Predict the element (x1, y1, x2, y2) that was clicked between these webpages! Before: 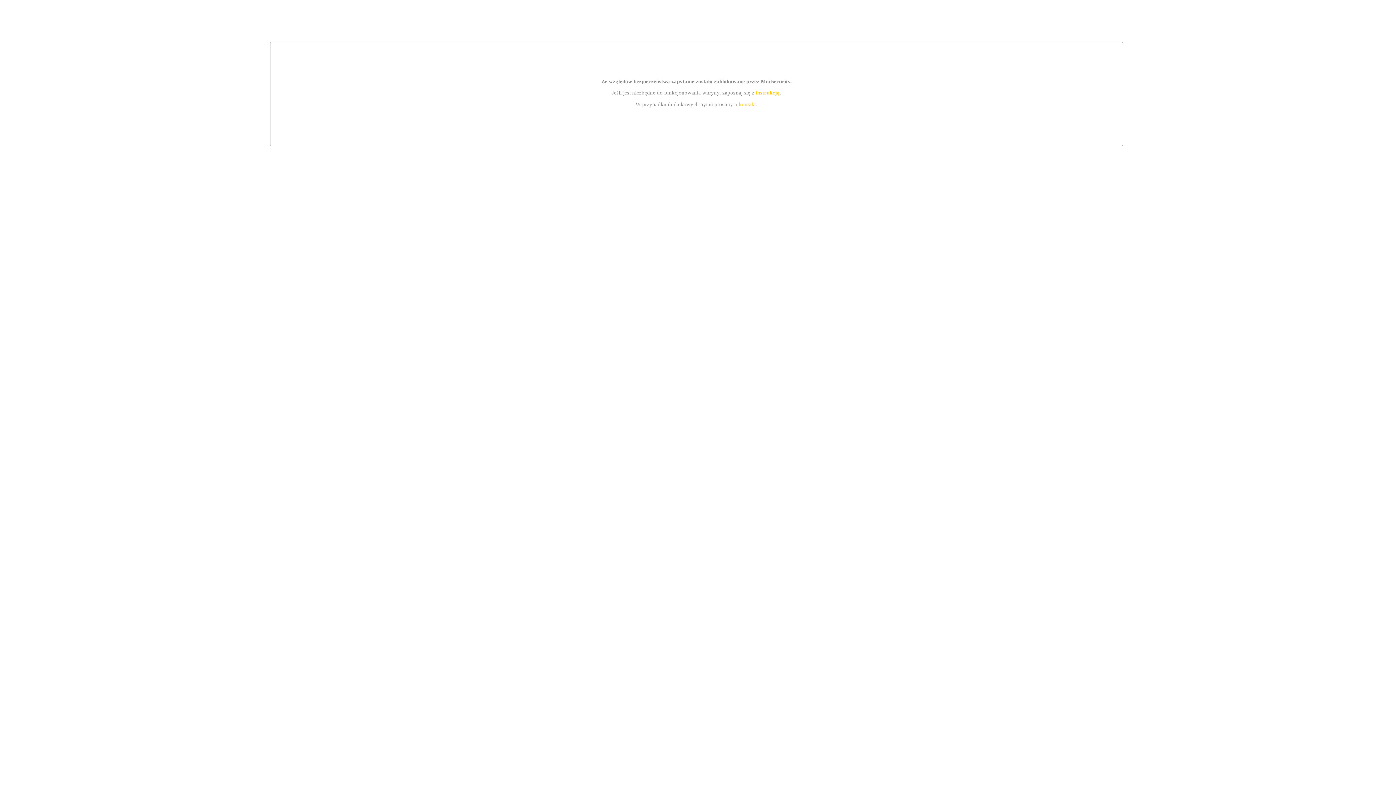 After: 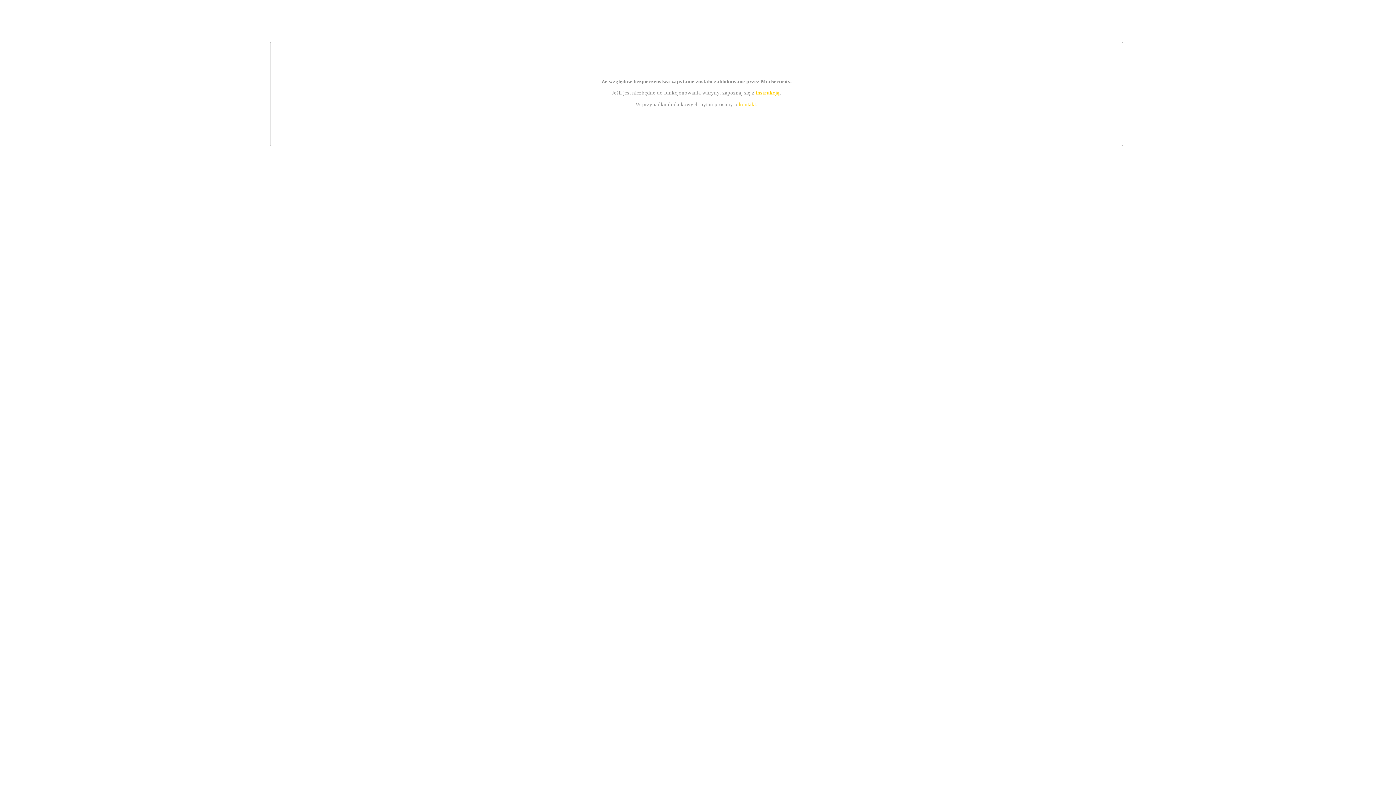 Action: bbox: (739, 101, 756, 107) label: kontakt